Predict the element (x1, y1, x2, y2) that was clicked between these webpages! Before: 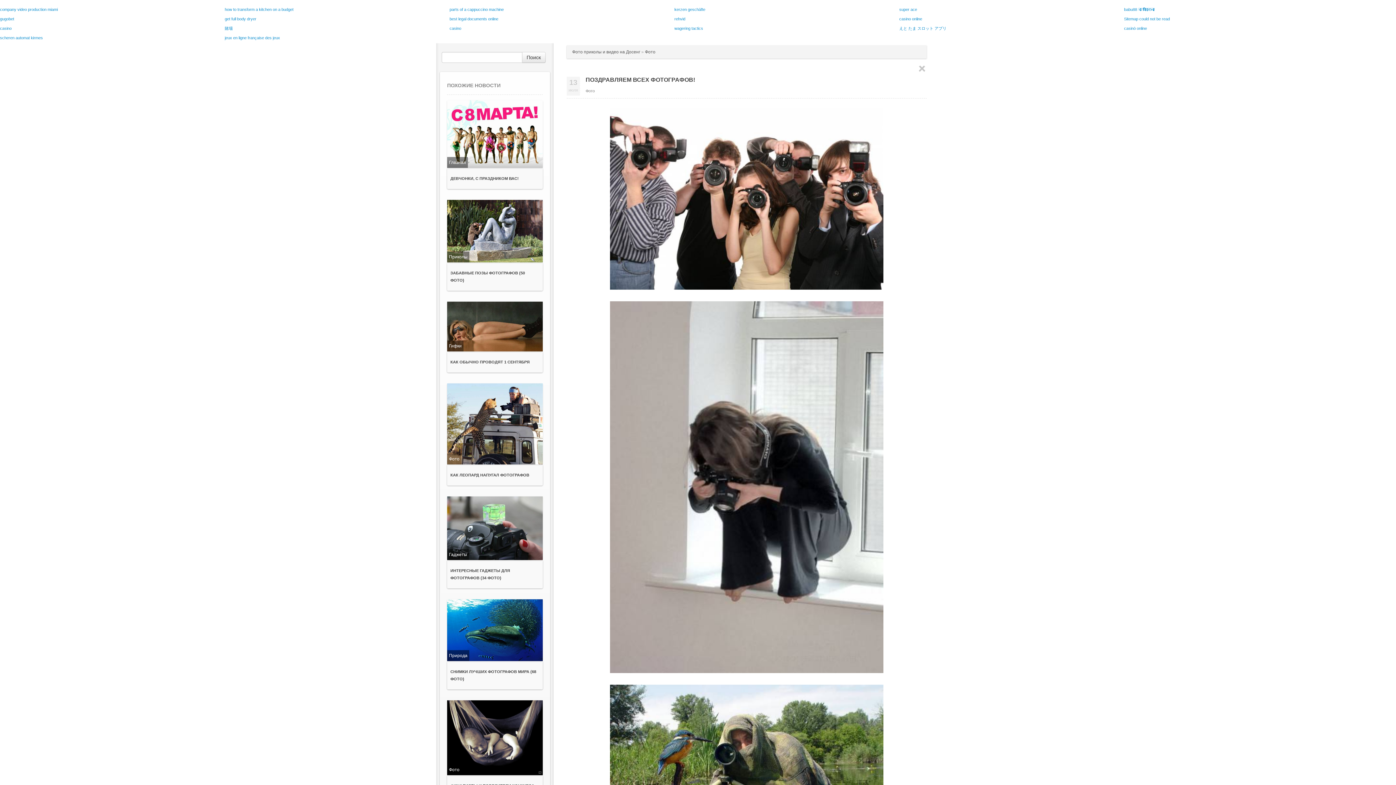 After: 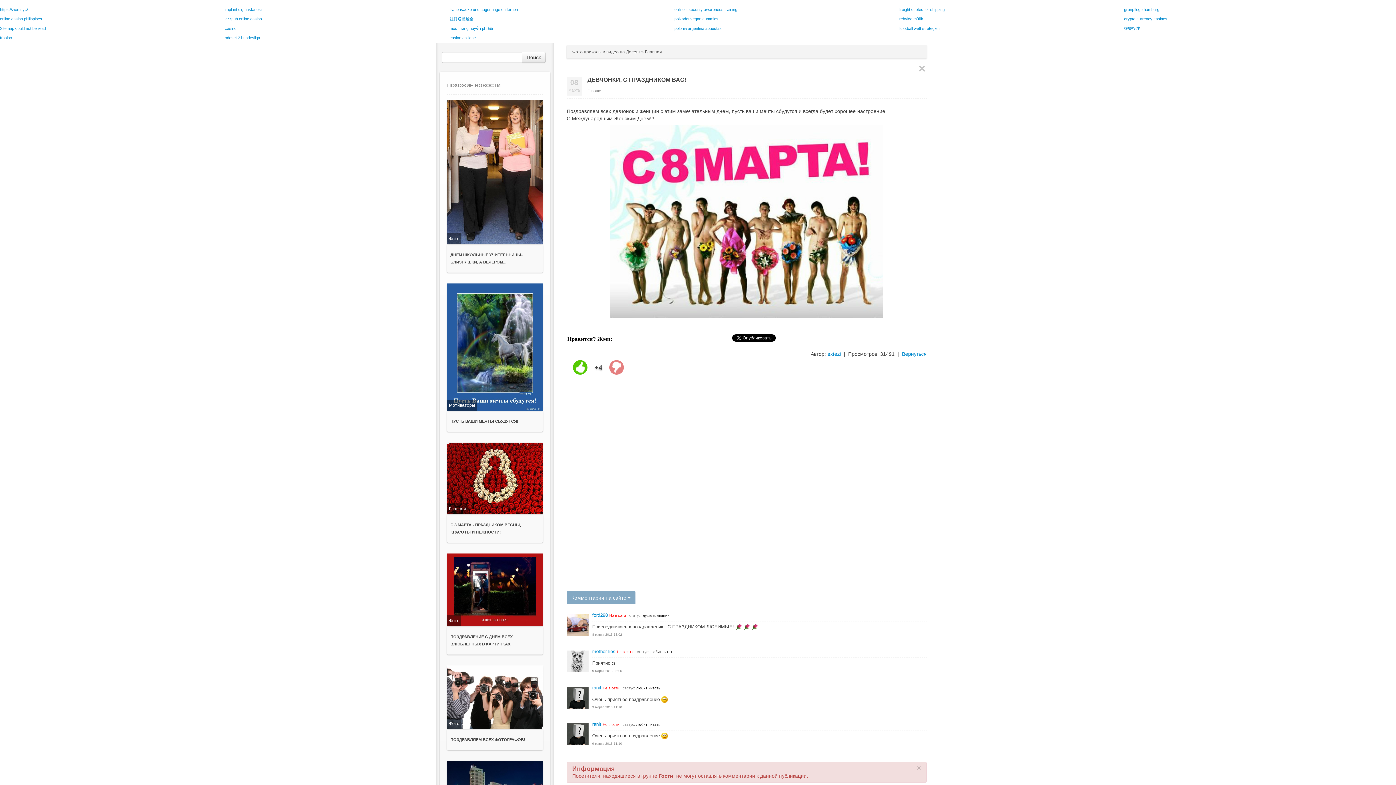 Action: label: ДЕВЧОНКИ, С ПРАЗДНИКОМ ВАС! bbox: (450, 176, 518, 180)